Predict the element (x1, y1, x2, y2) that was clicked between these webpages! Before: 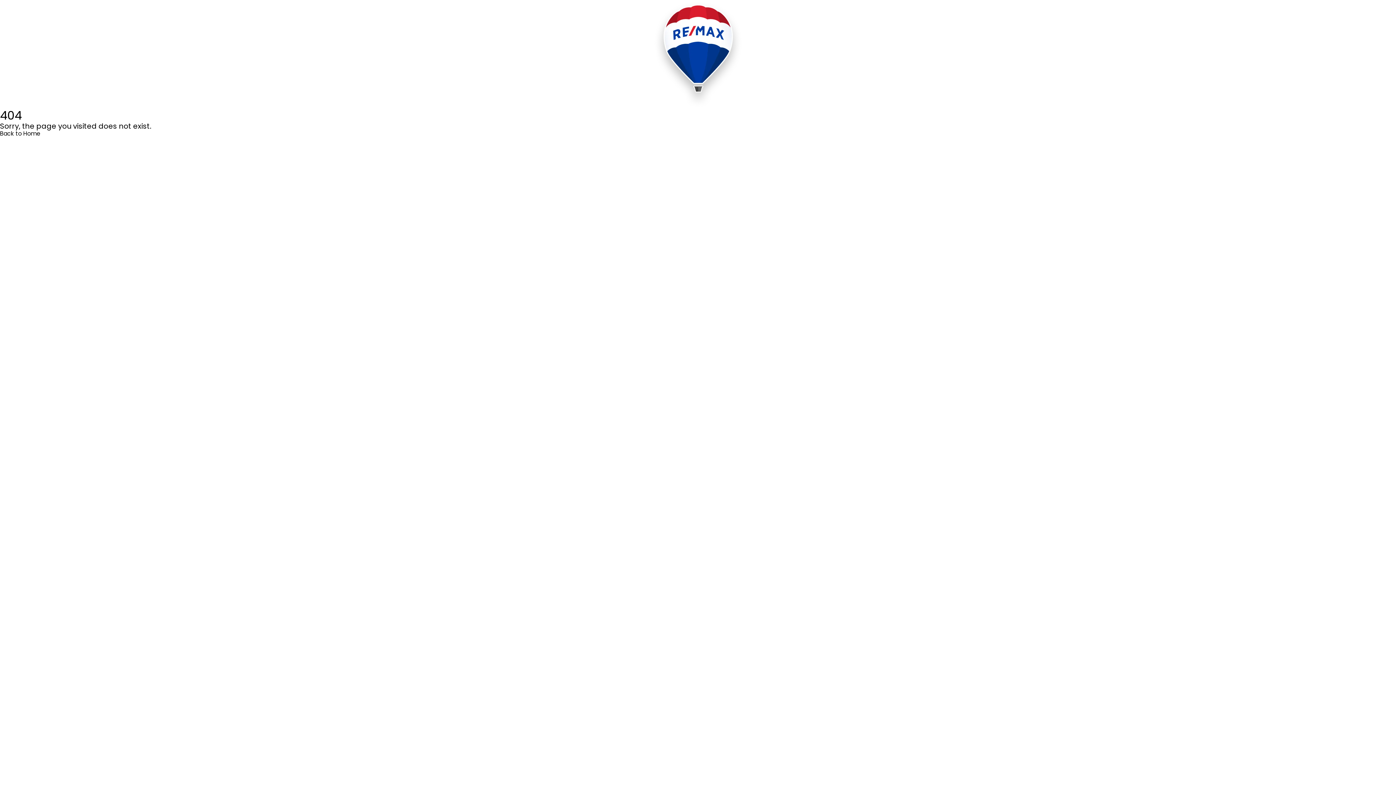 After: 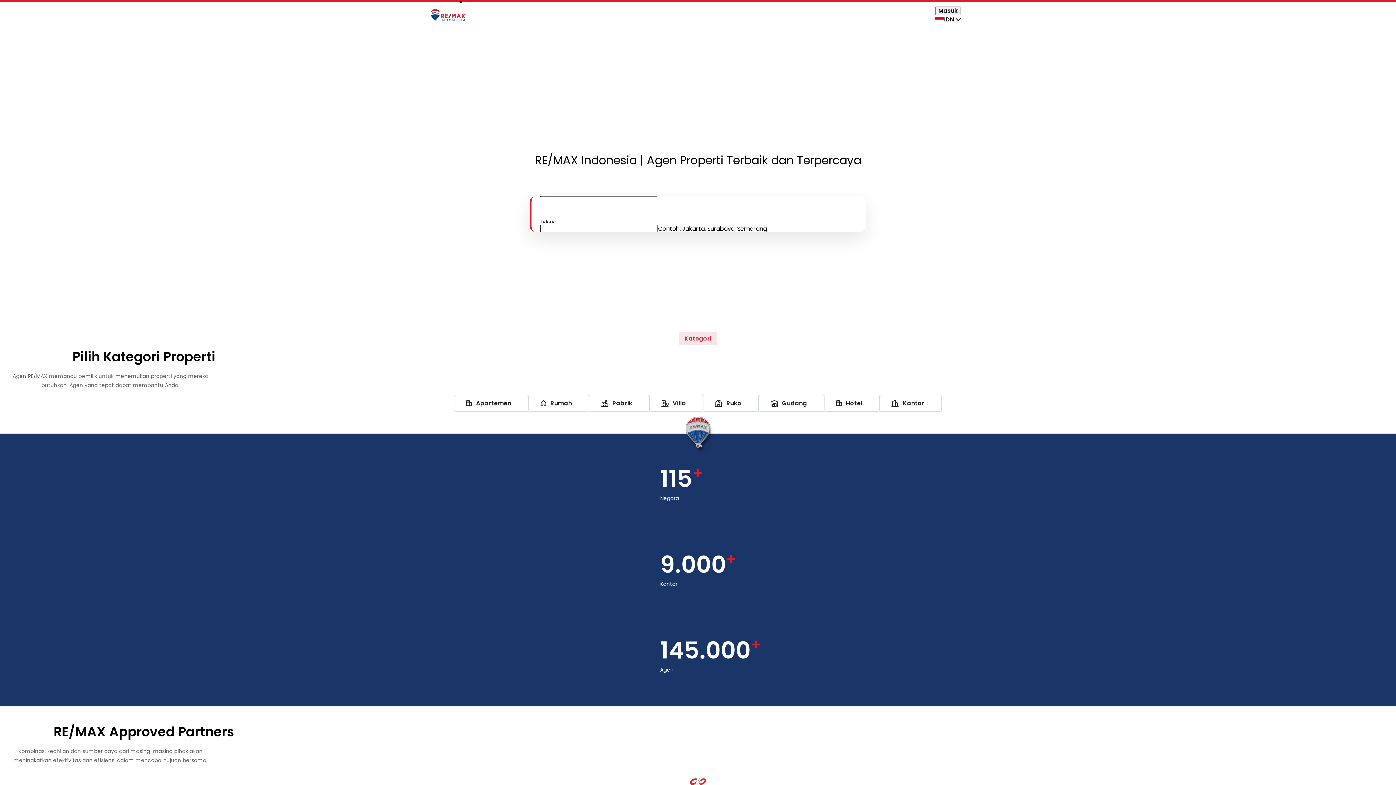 Action: bbox: (0, 129, 40, 137) label: Back to Home